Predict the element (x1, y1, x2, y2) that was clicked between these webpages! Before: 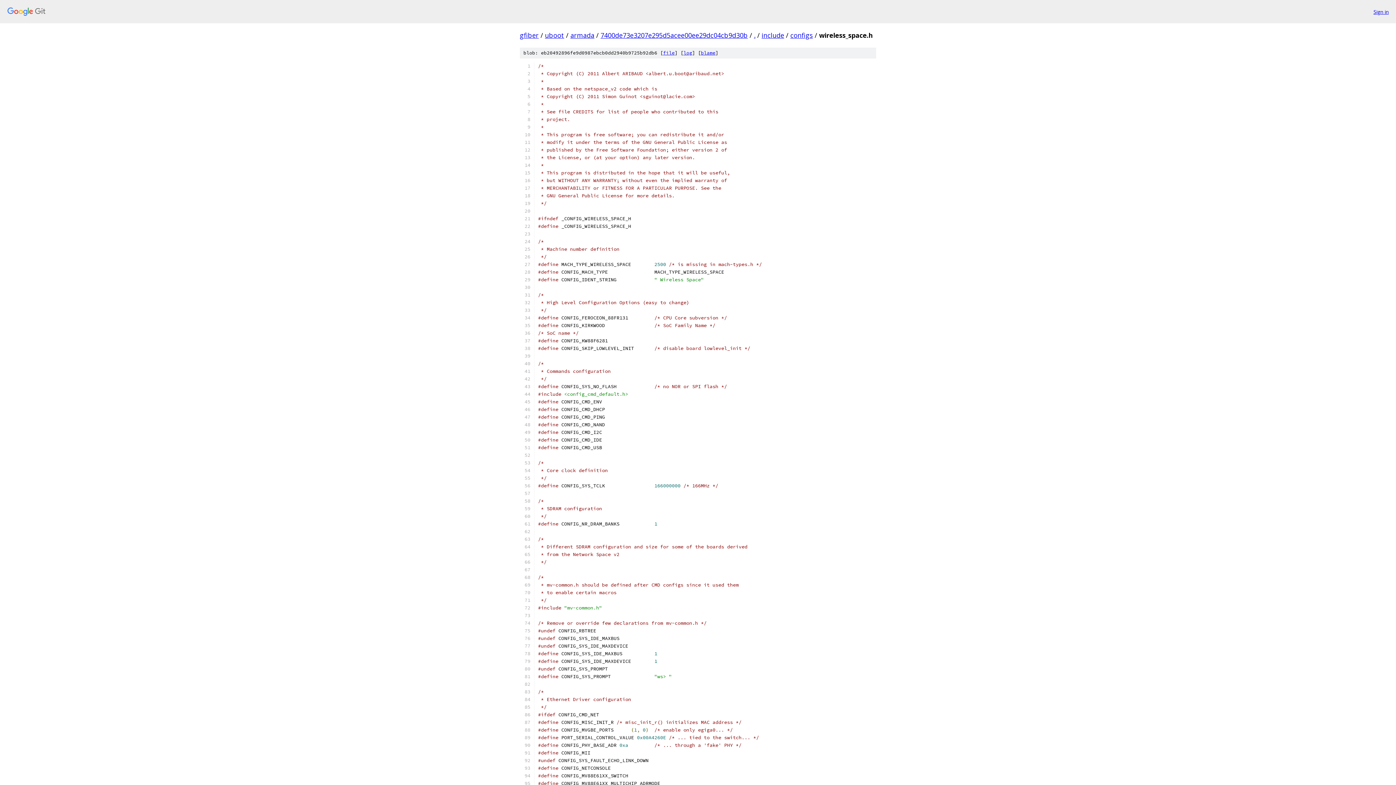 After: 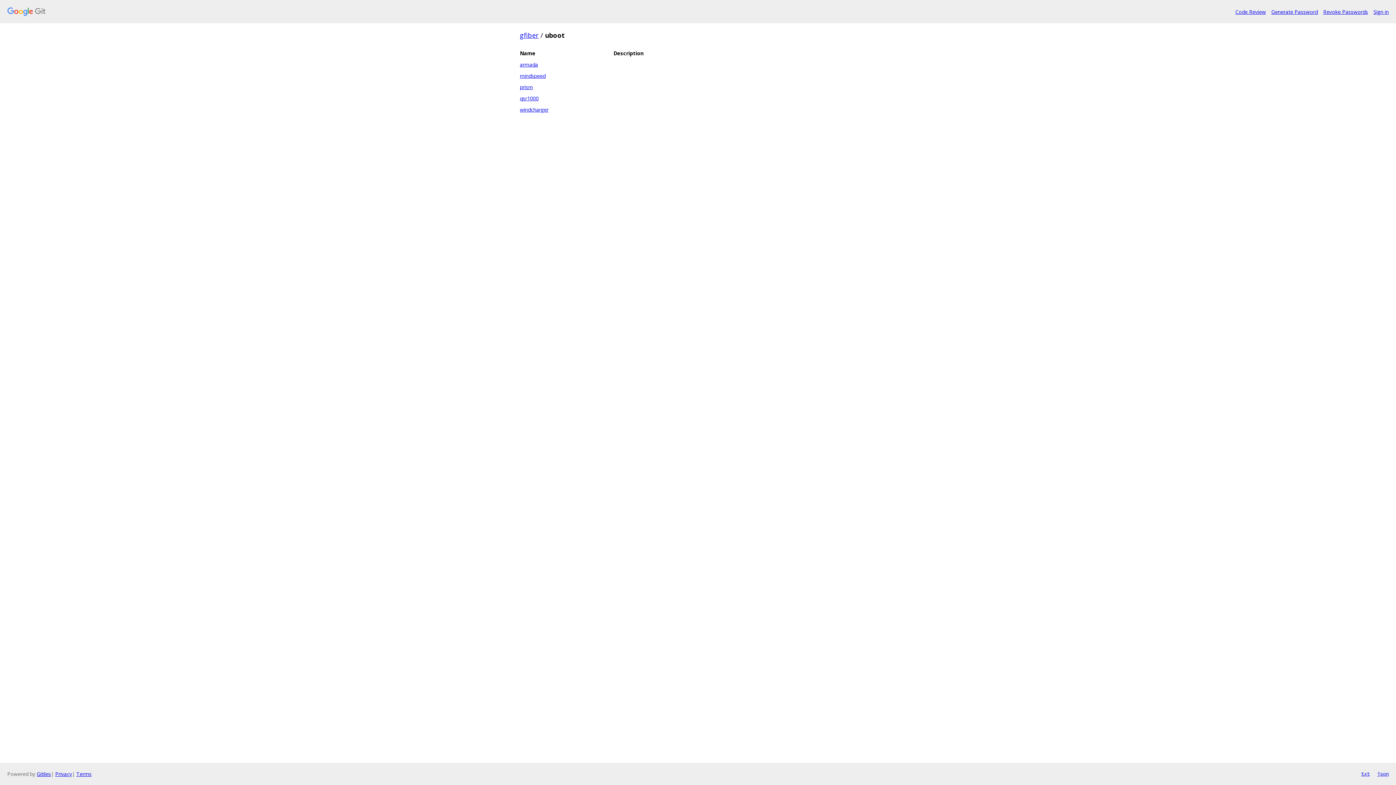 Action: bbox: (545, 30, 564, 39) label: uboot